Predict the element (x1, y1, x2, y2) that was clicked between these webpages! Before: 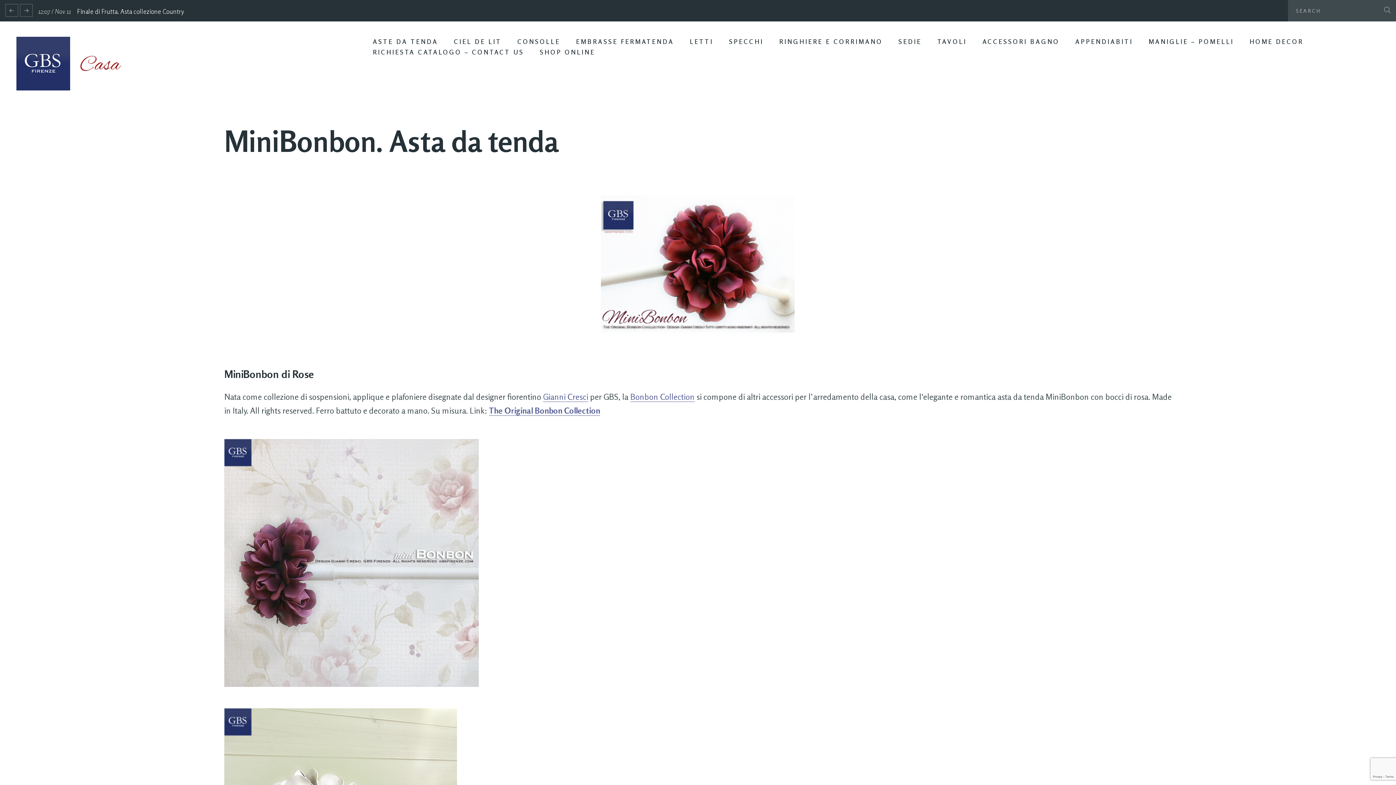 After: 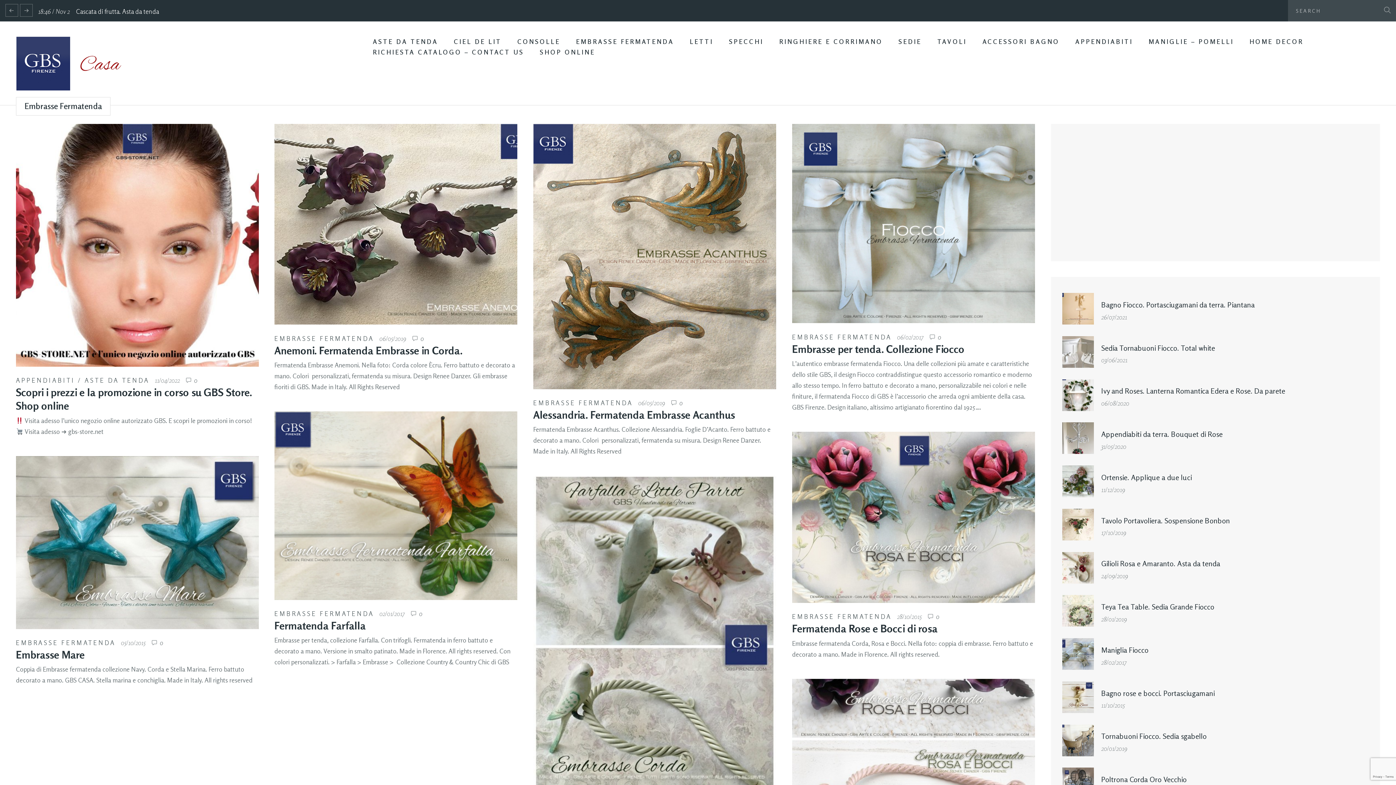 Action: bbox: (576, 37, 674, 45) label: EMBRASSE FERMATENDA